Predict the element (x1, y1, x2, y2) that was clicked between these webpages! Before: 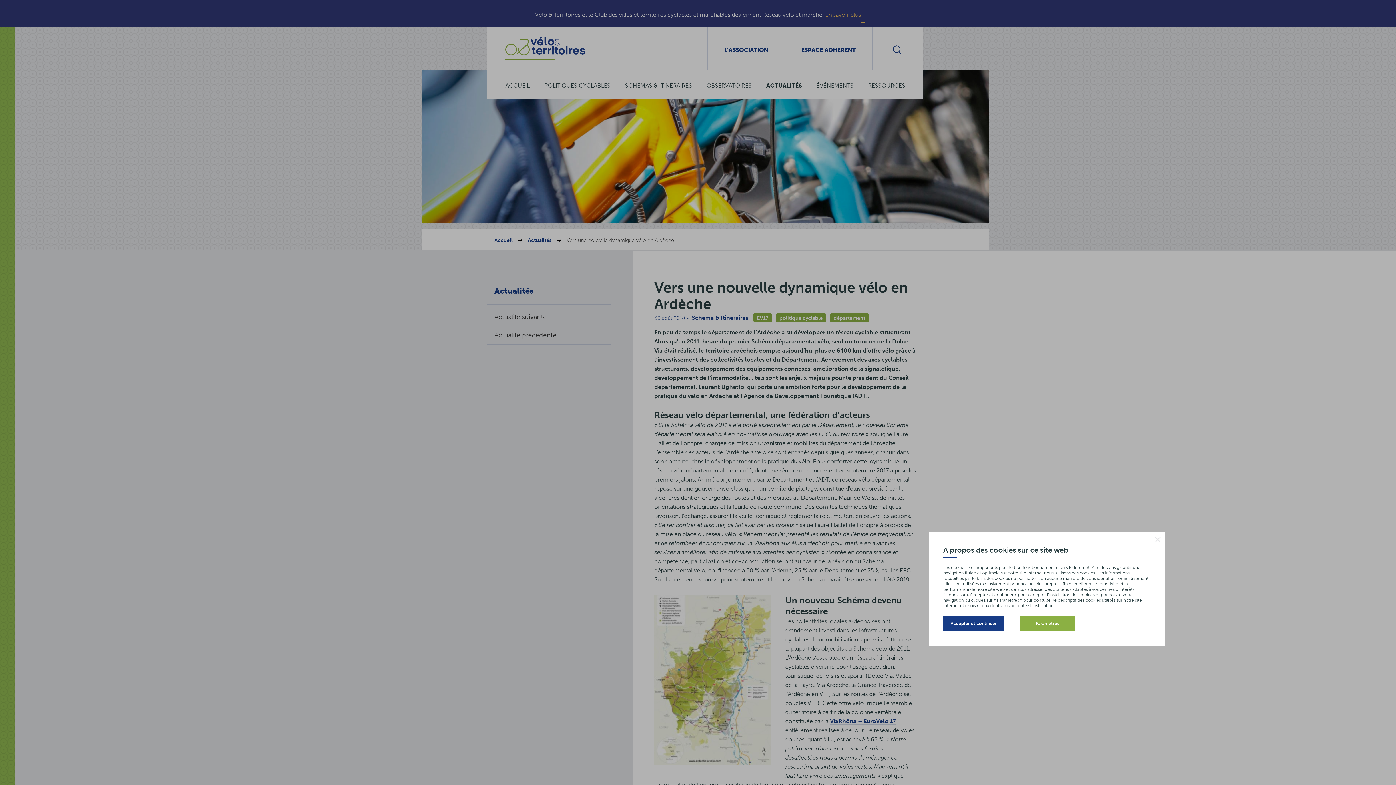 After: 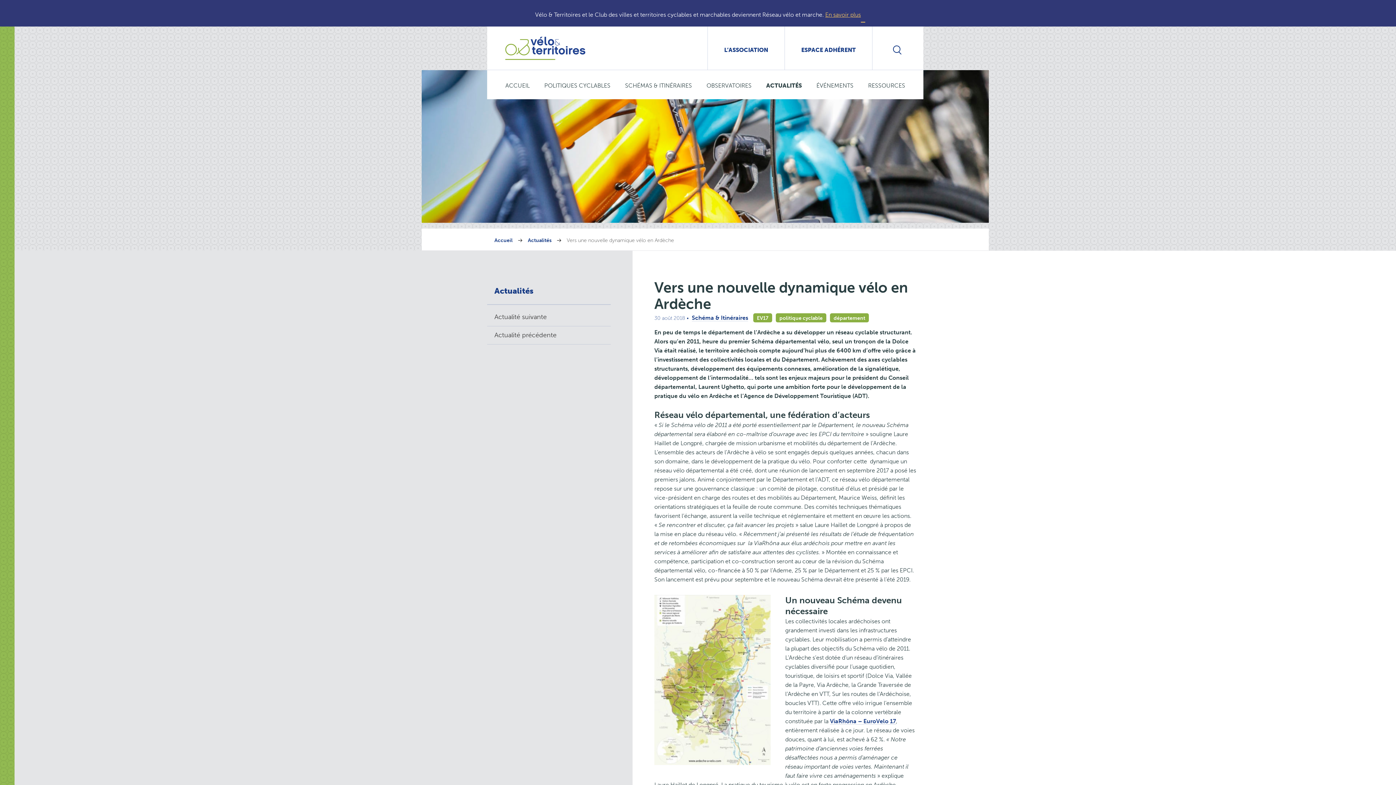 Action: bbox: (1154, 535, 1161, 543)